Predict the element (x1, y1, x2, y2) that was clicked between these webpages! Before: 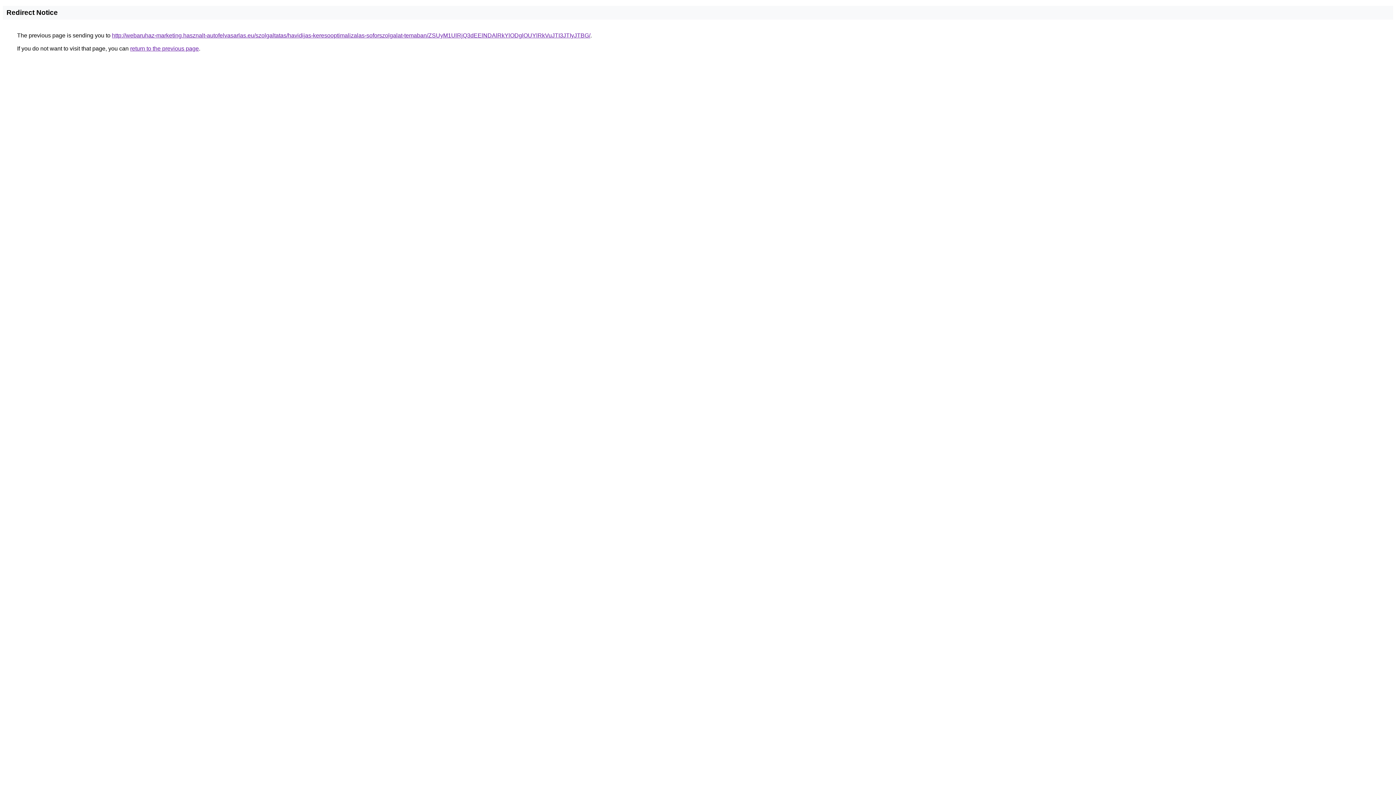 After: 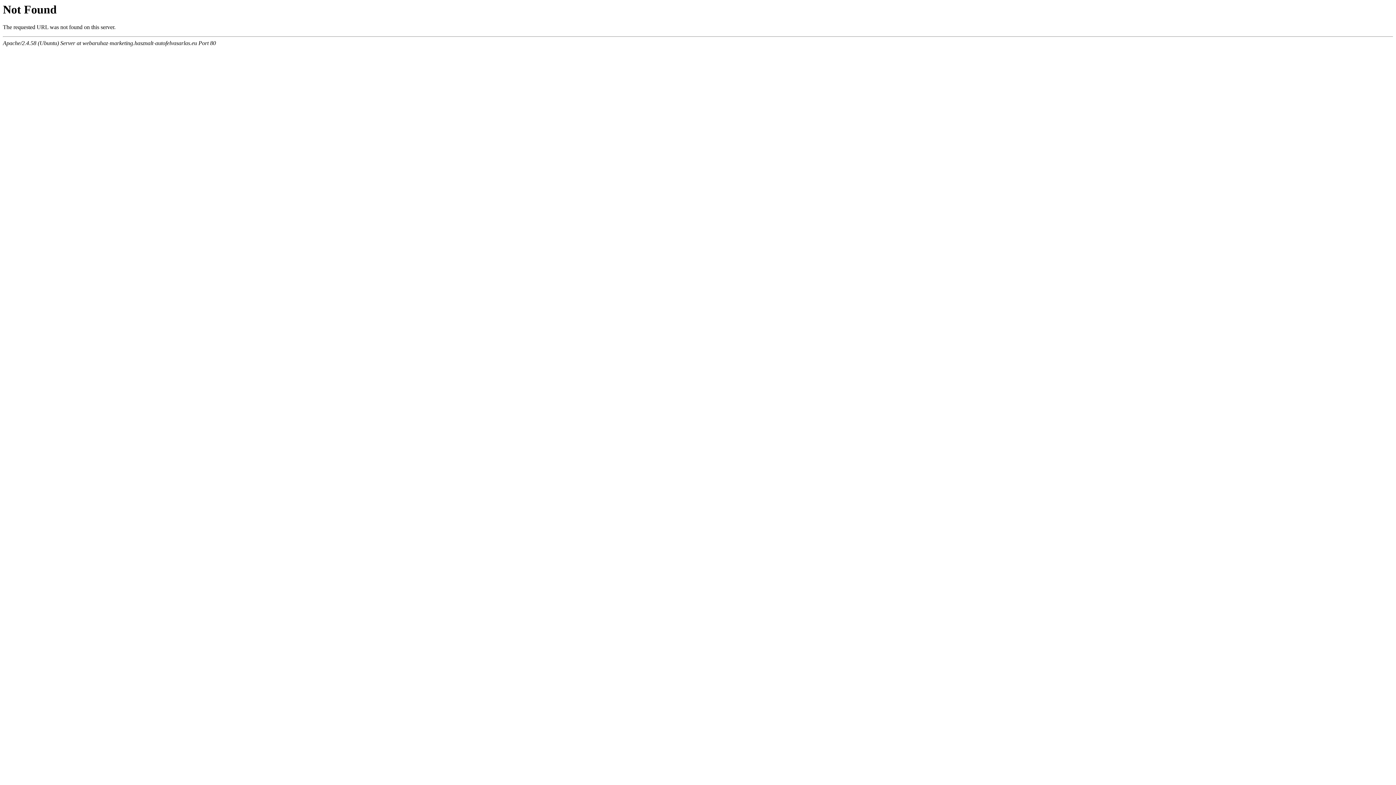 Action: label: http://webaruhaz-marketing.hasznalt-autofelvasarlas.eu/szolgaltatas/havidijas-keresooptimalizalas-soforszolgalat-temaban/ZSUyM1UlRjQ3dEElNDAlRkYlODglOUYlRkVuJTI3JTIyJTBG/ bbox: (112, 32, 590, 38)